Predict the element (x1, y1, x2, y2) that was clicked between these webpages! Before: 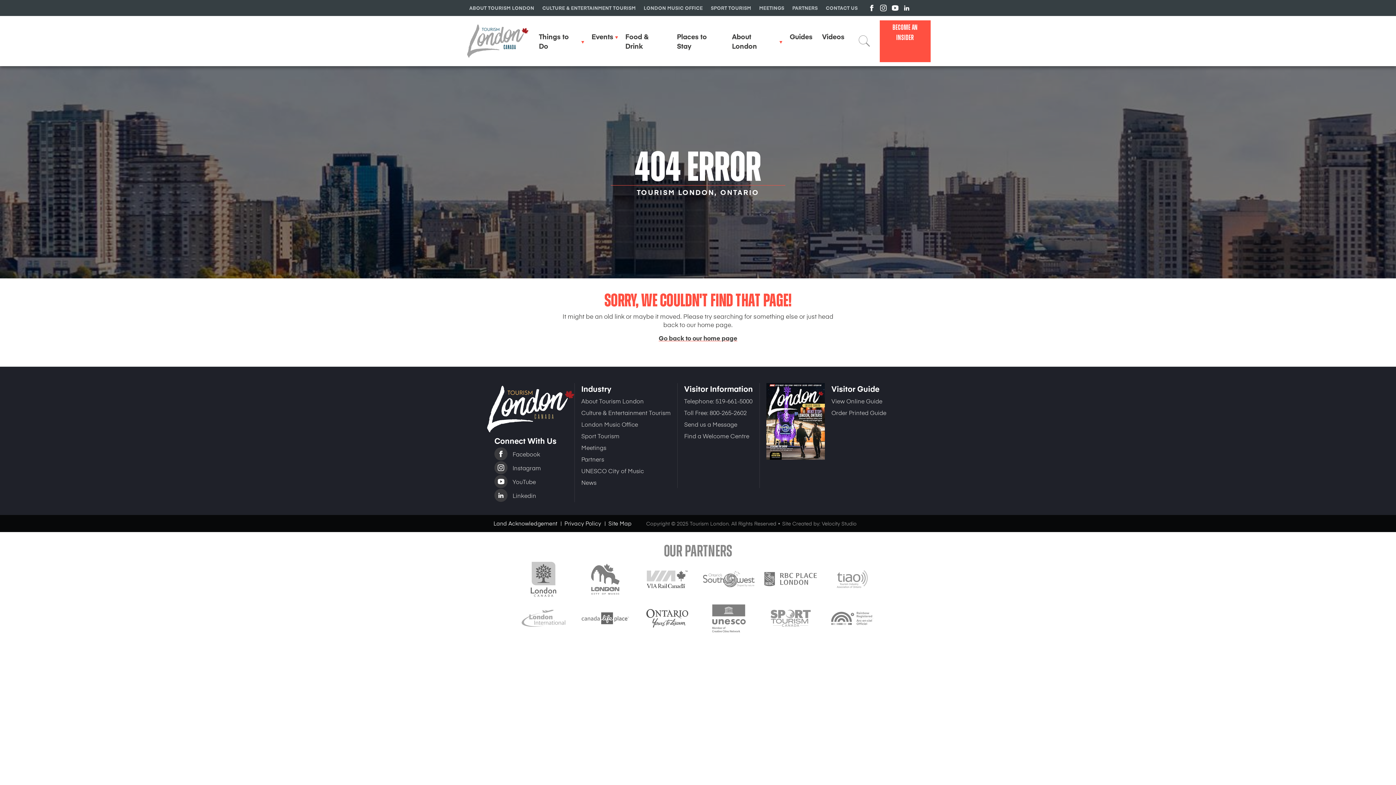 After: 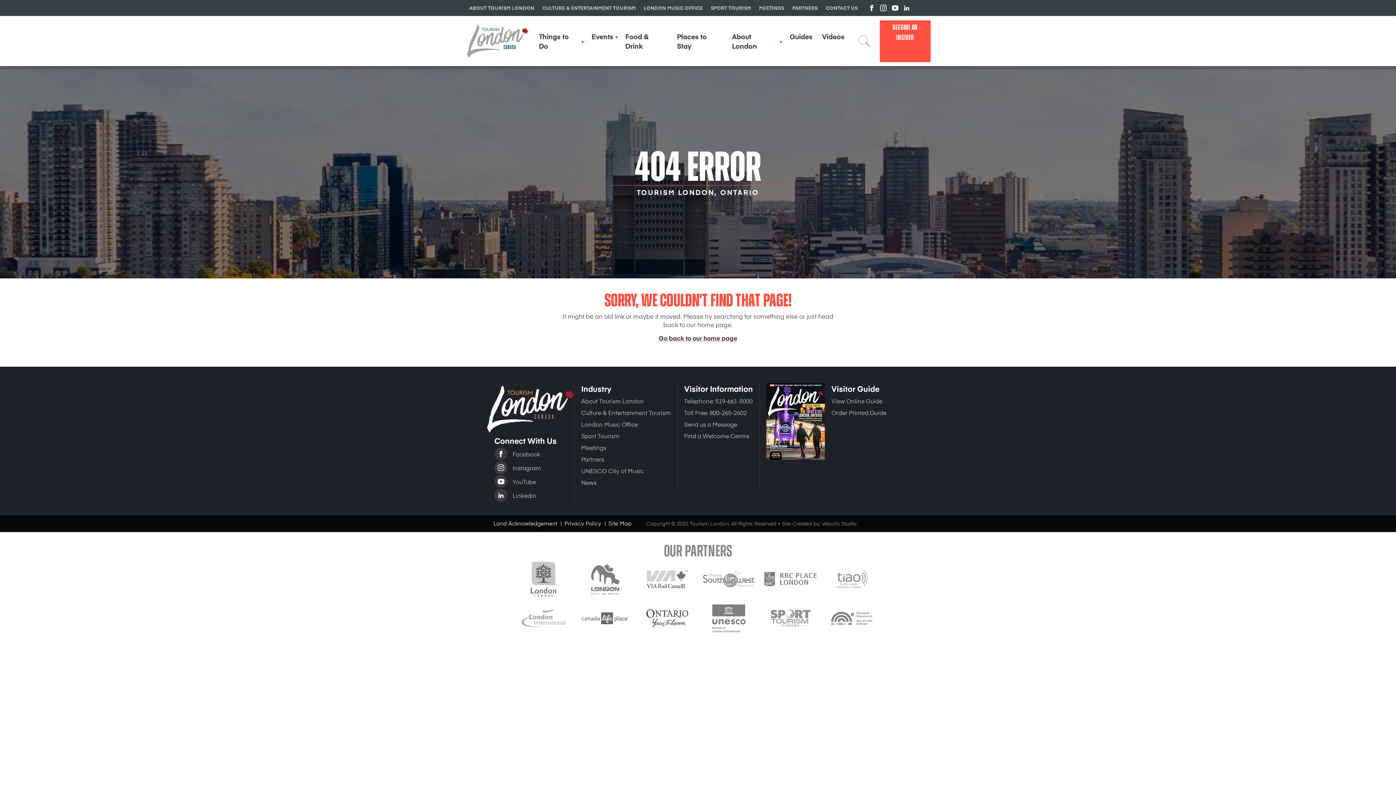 Action: label: Linkedin bbox: (494, 491, 536, 499)